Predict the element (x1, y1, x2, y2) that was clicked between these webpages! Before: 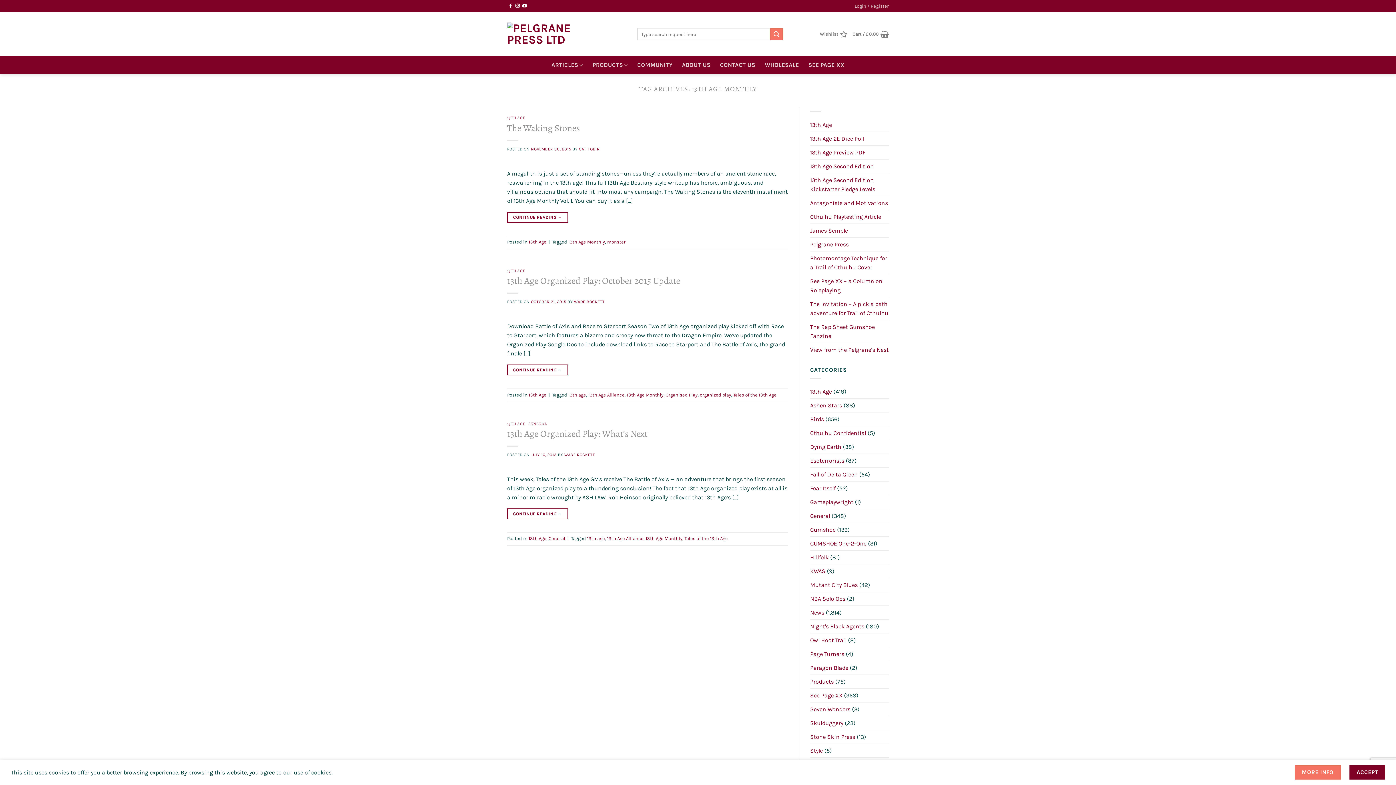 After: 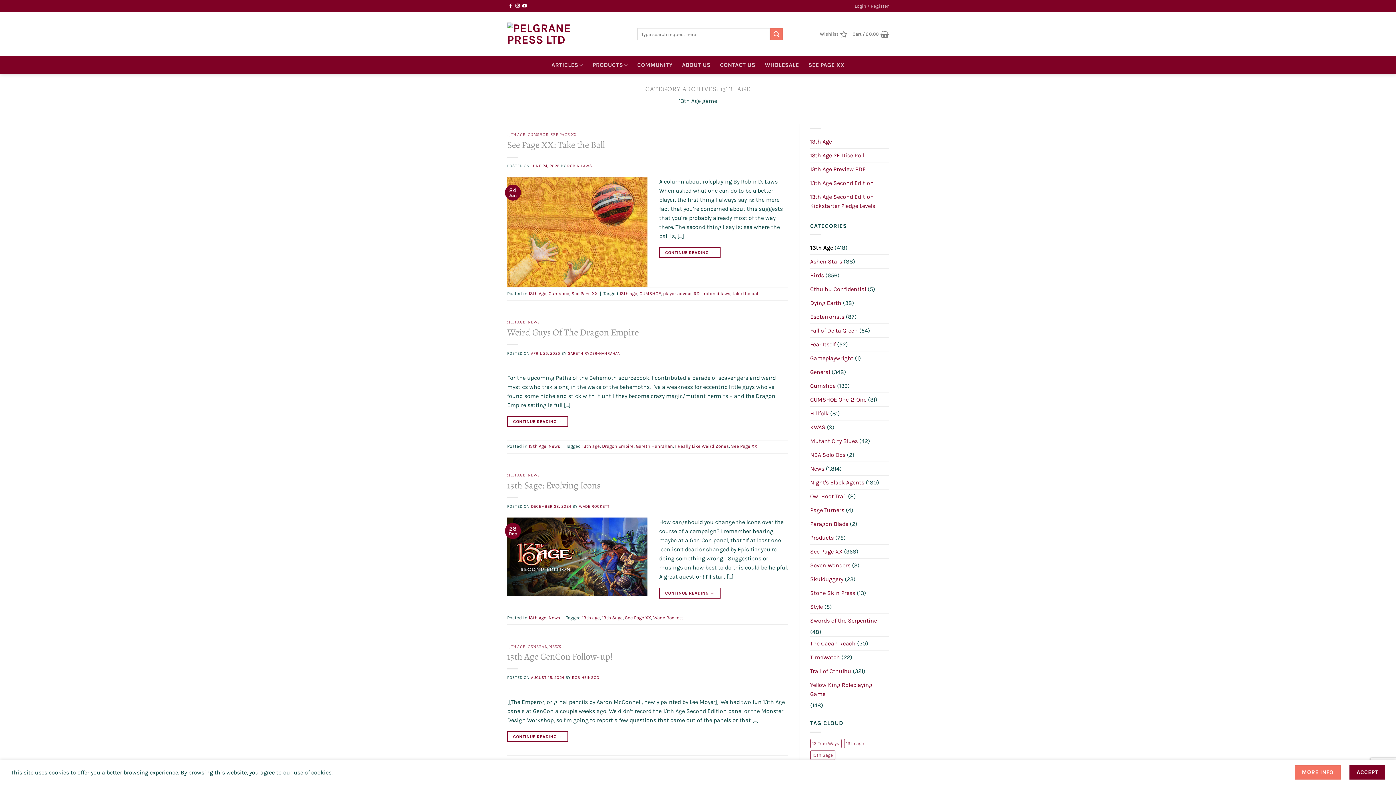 Action: label: 13TH AGE bbox: (507, 115, 525, 120)